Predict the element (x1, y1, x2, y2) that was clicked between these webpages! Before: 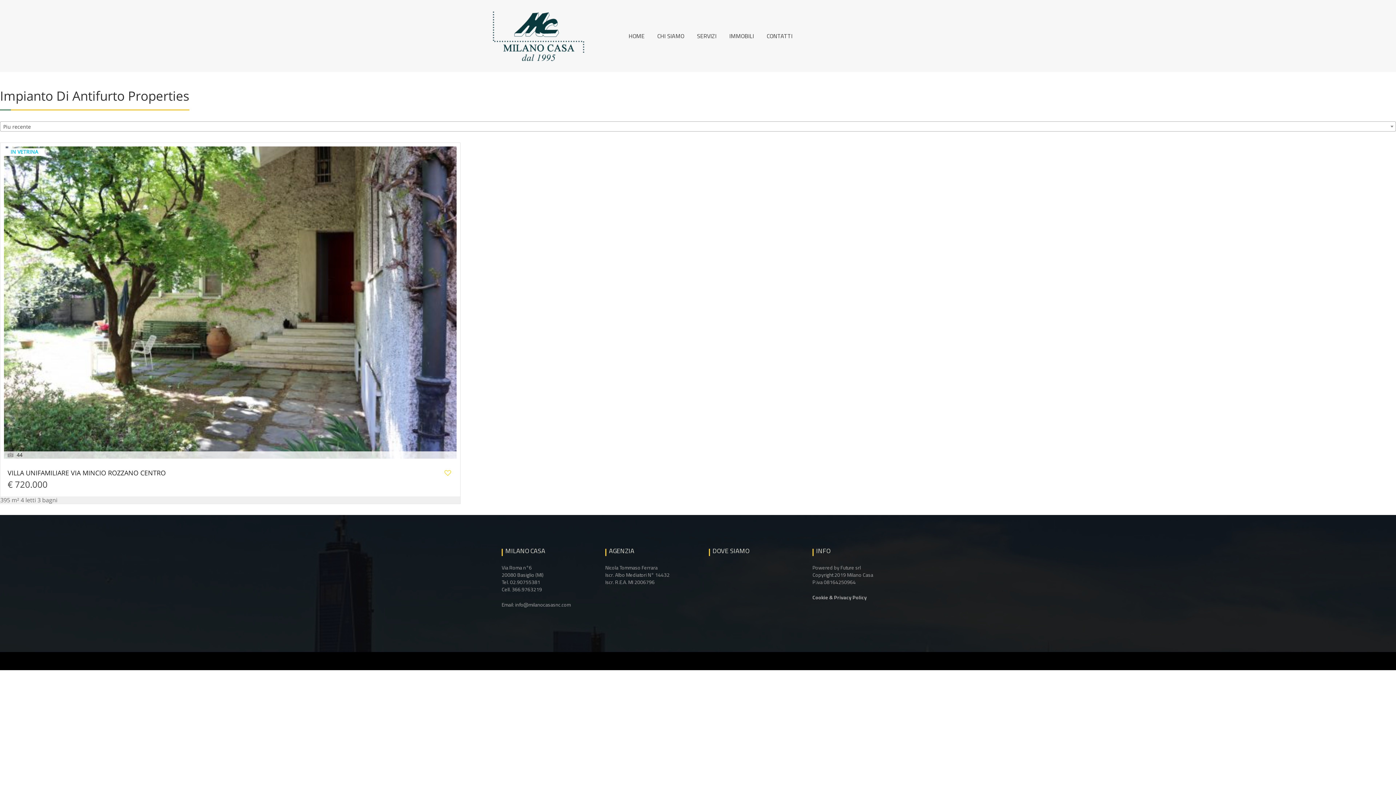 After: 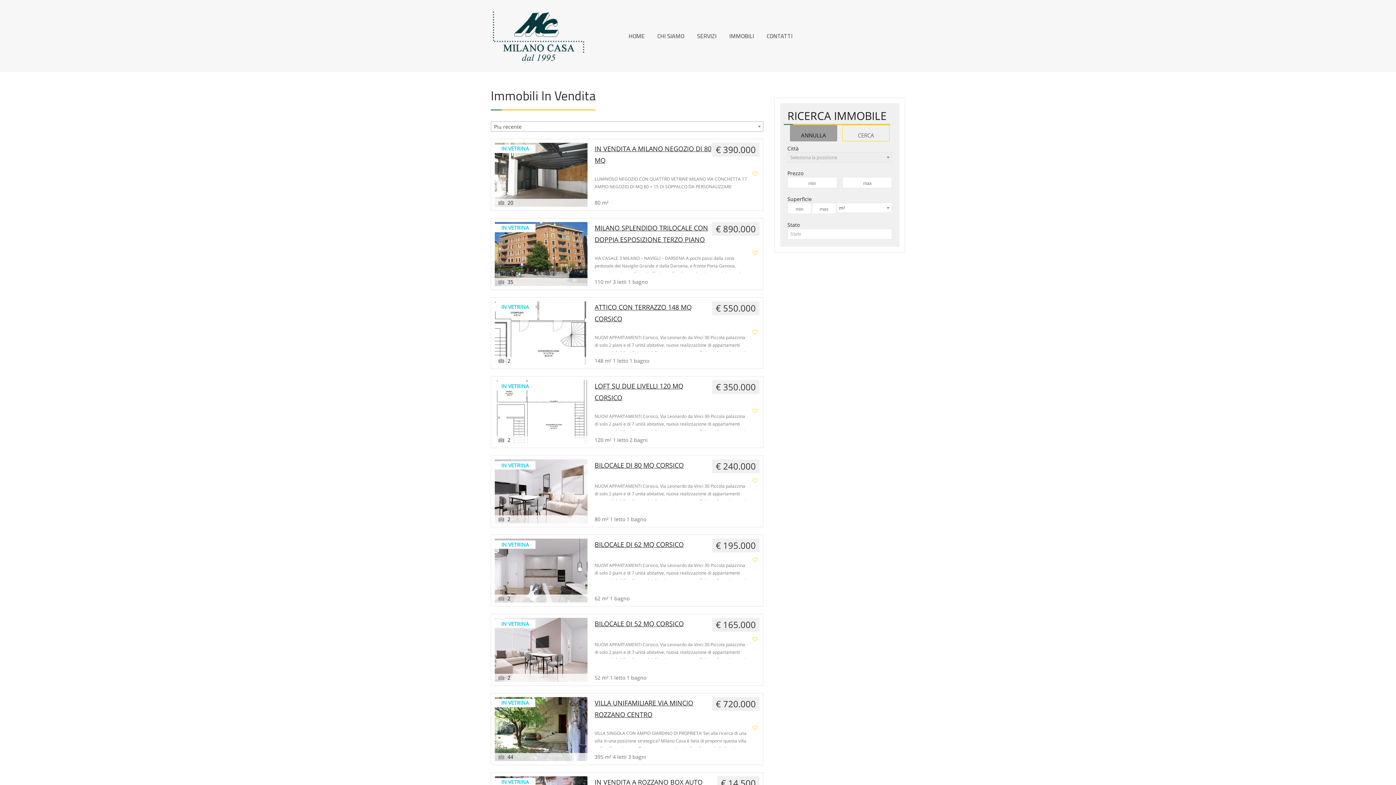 Action: label: IMMOBILI bbox: (729, 33, 754, 38)